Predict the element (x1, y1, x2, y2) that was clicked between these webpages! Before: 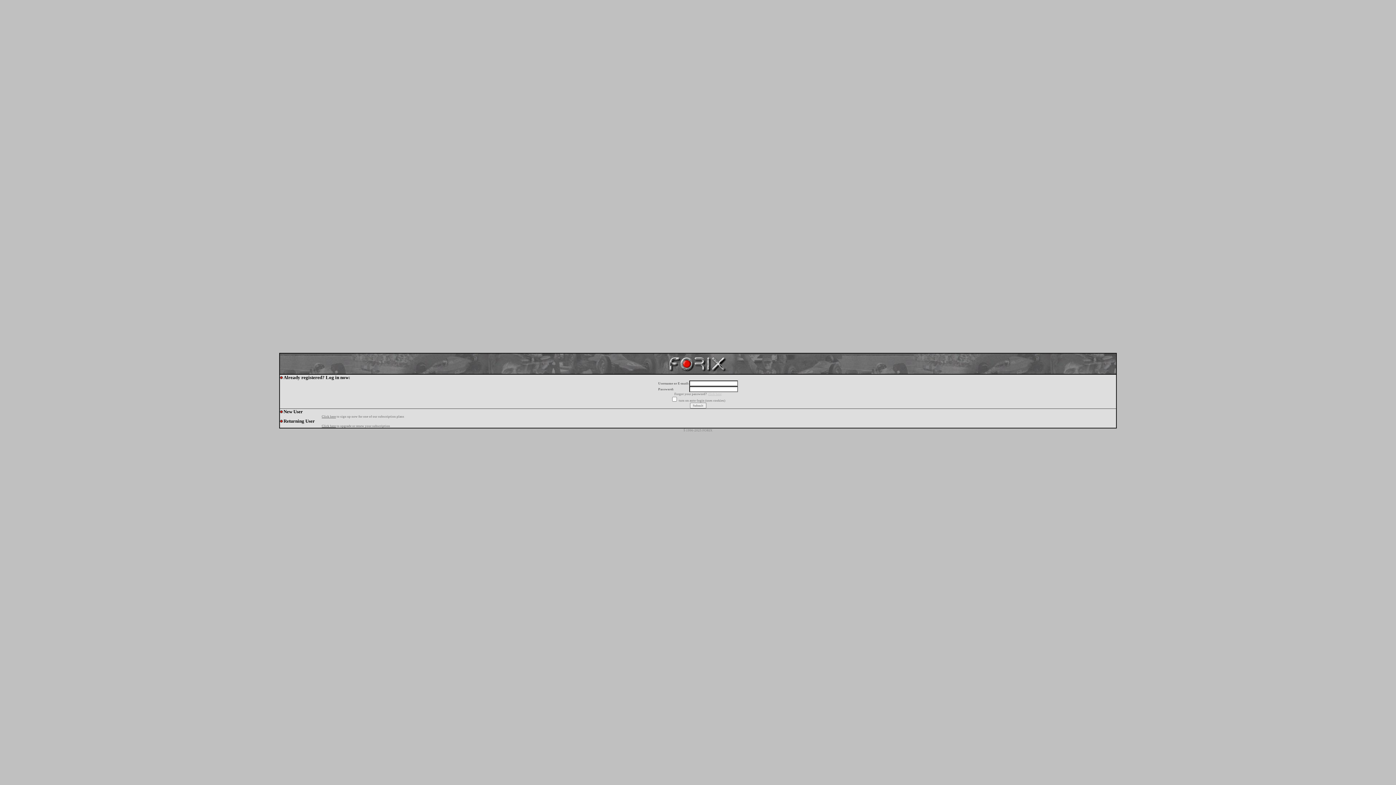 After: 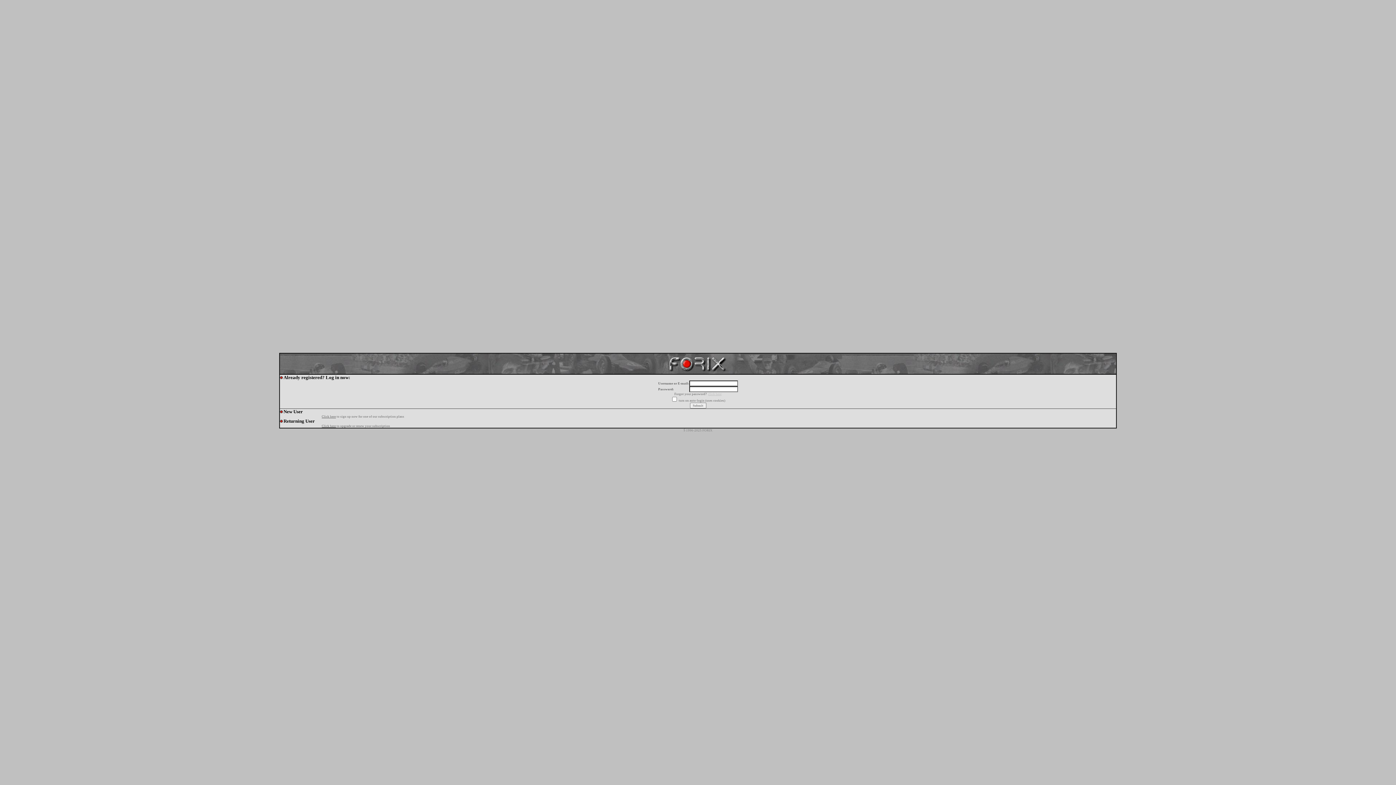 Action: bbox: (708, 392, 721, 396) label: click here